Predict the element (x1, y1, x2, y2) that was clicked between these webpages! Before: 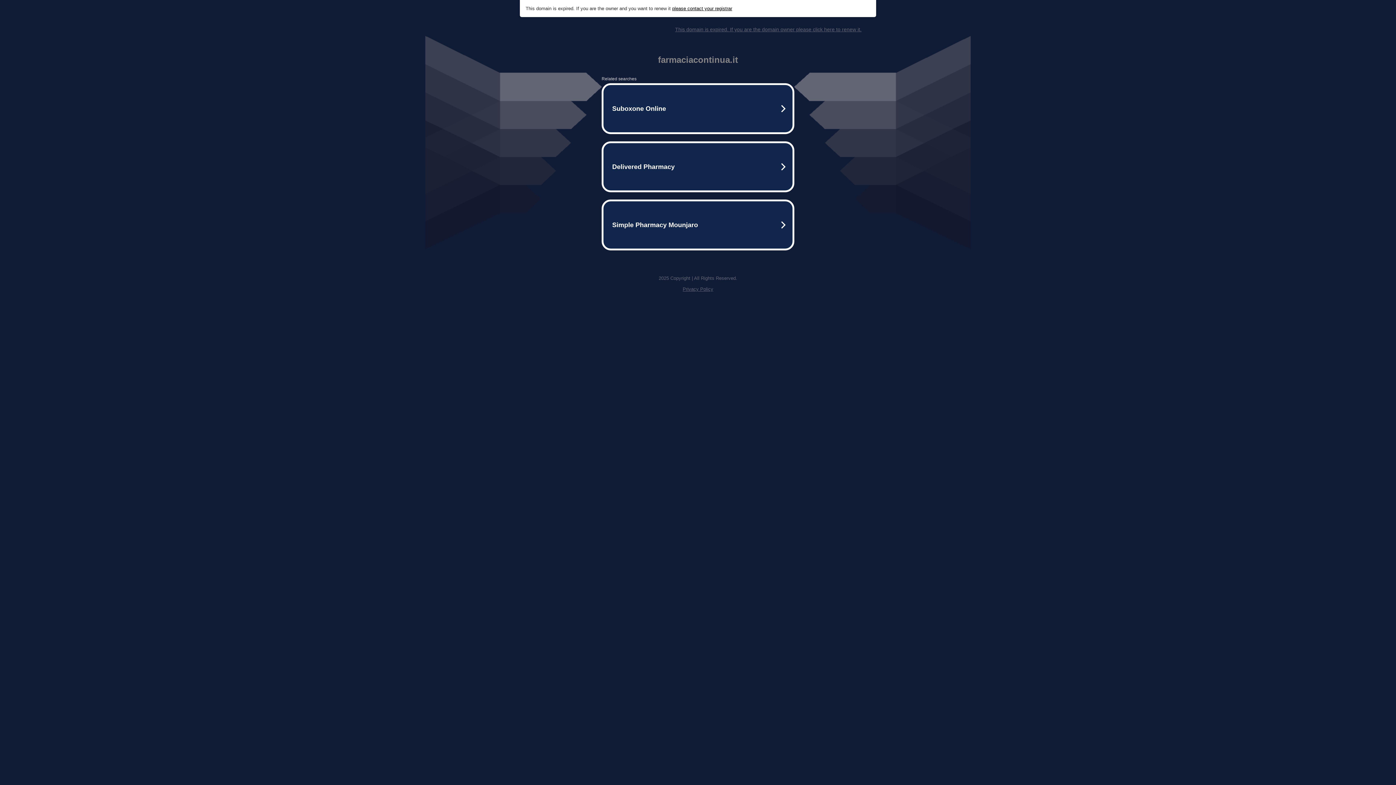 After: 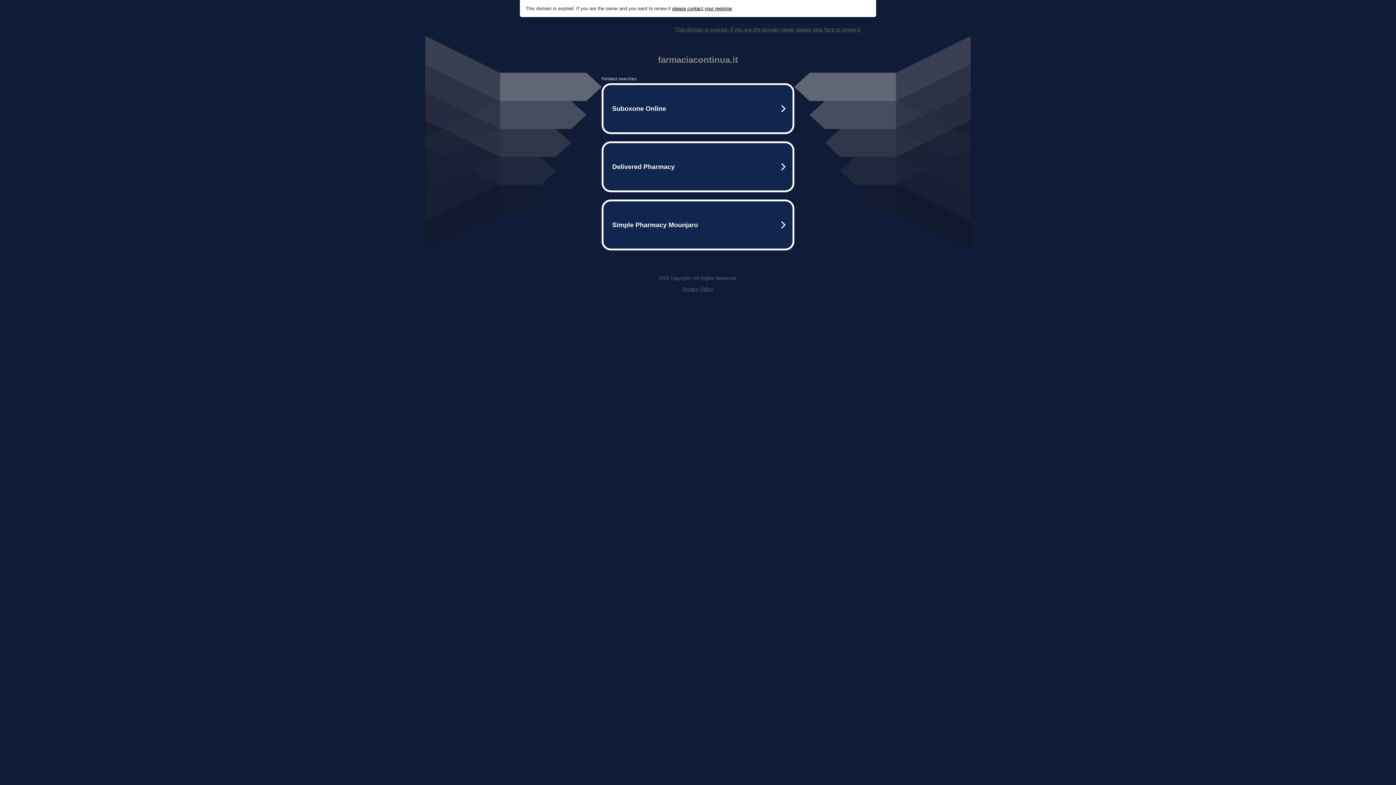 Action: bbox: (675, 26, 861, 32) label: This domain is expired. If you are the domain owner please click here to renew it.